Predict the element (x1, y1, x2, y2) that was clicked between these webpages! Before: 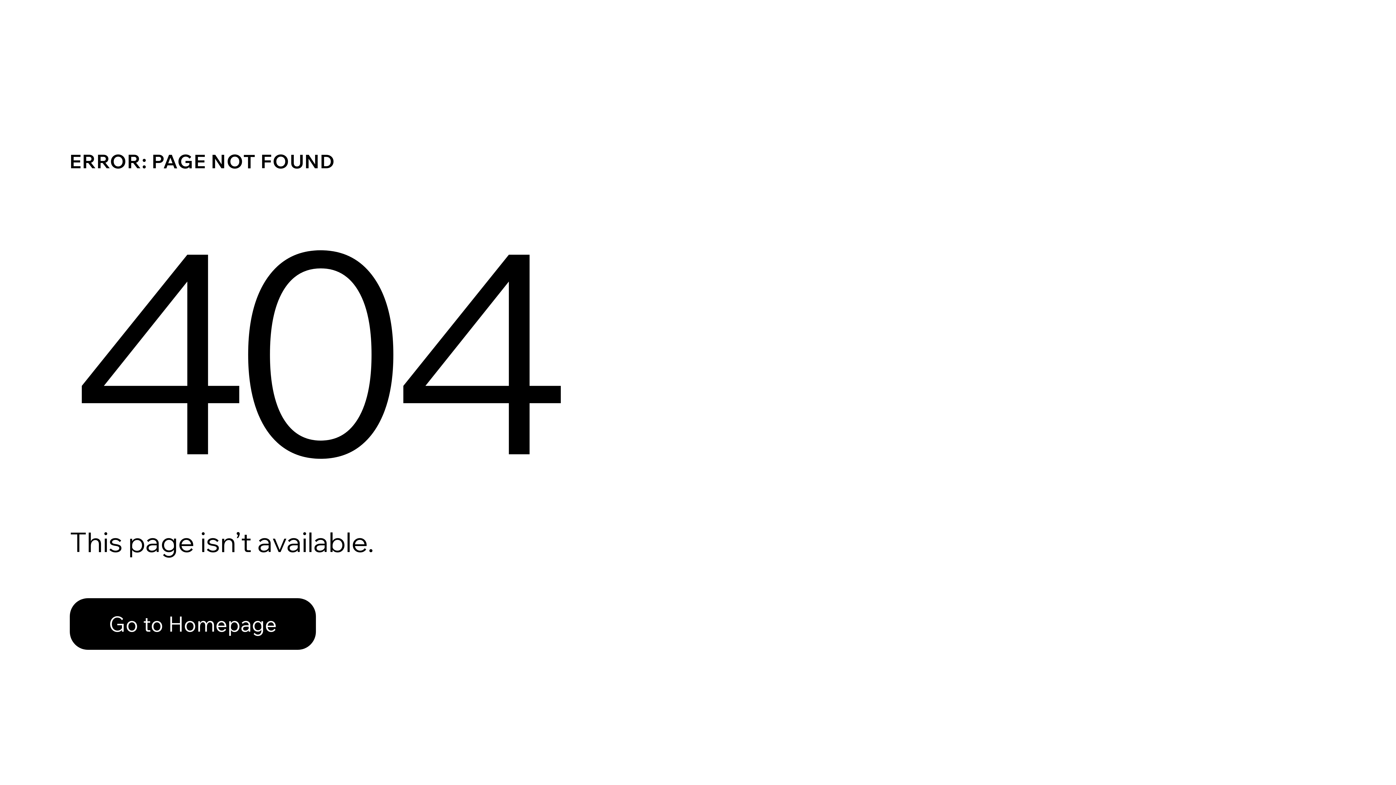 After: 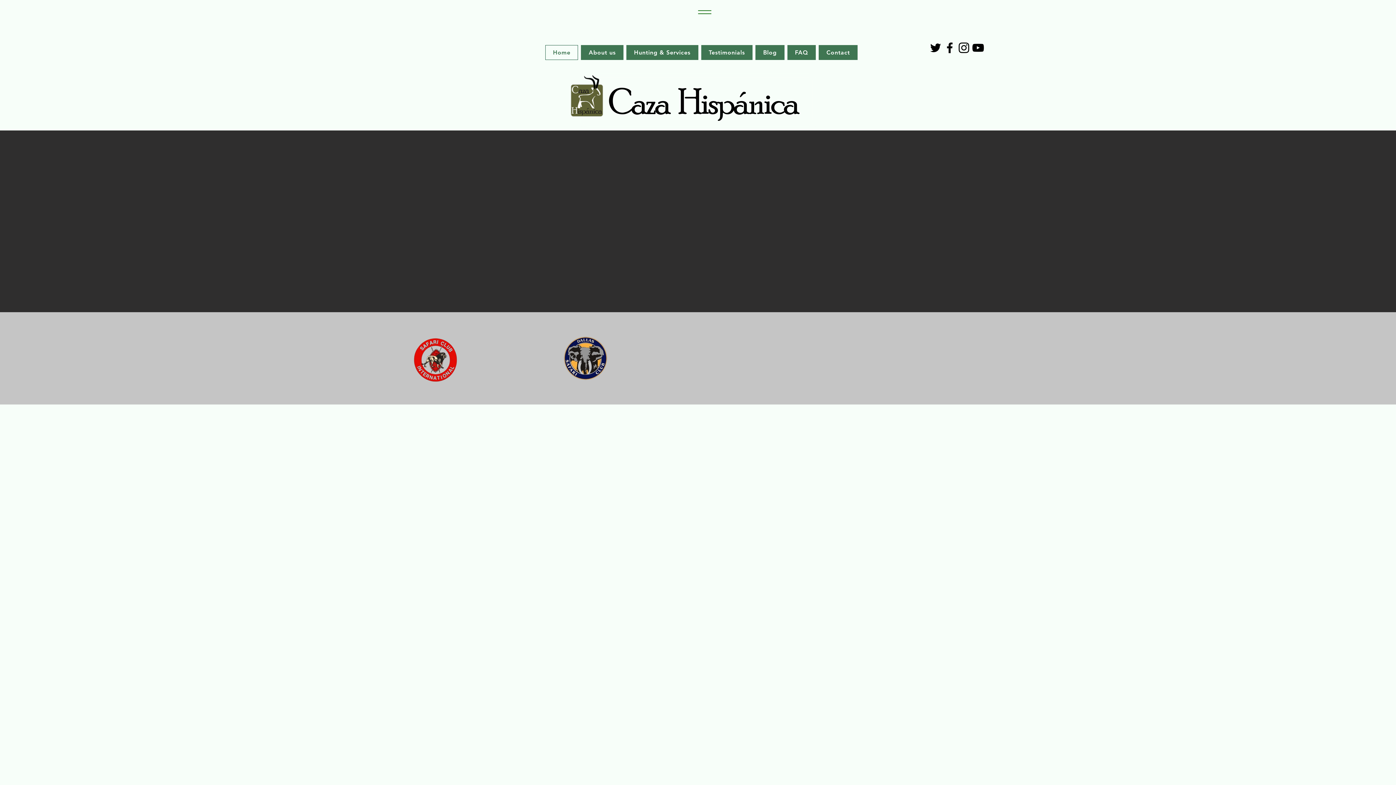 Action: bbox: (69, 598, 316, 650) label: Go to Homepage